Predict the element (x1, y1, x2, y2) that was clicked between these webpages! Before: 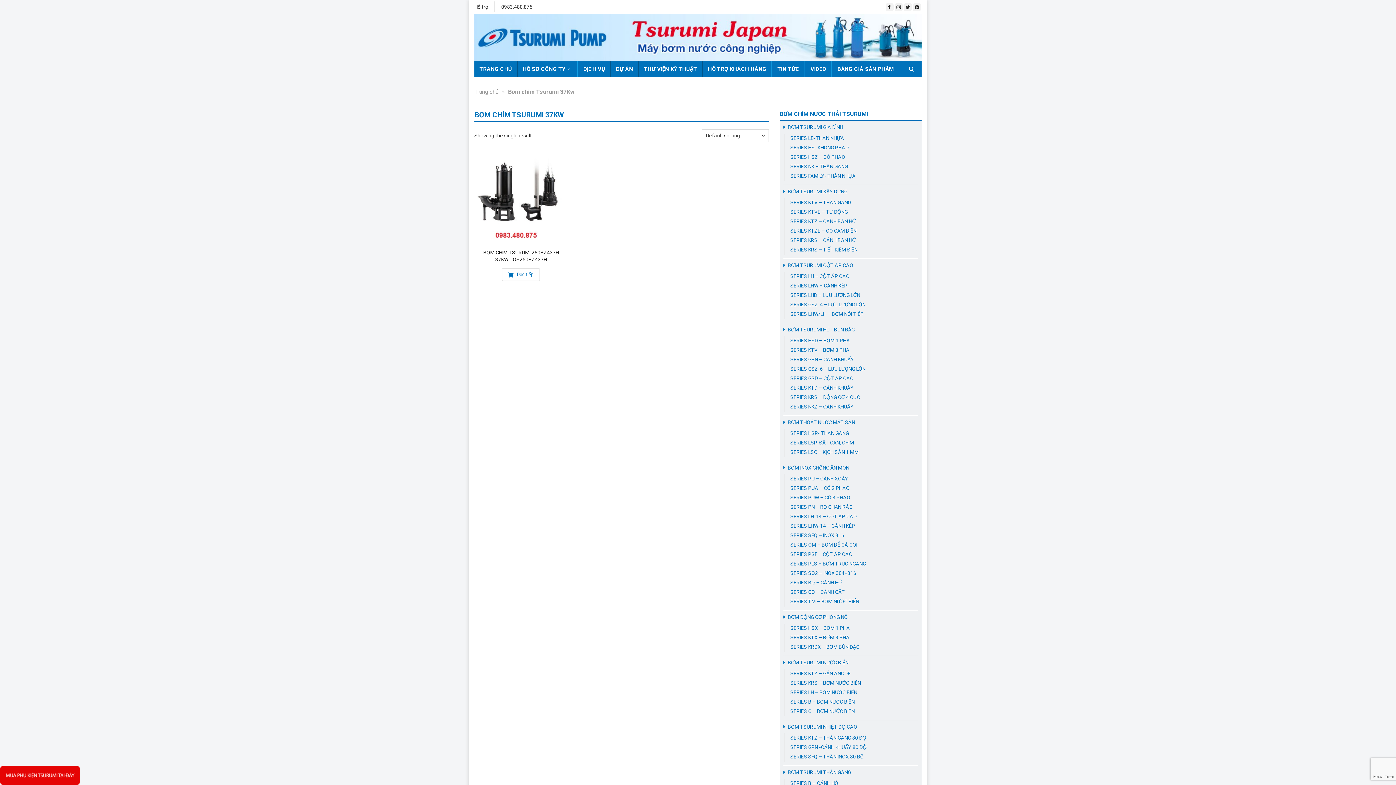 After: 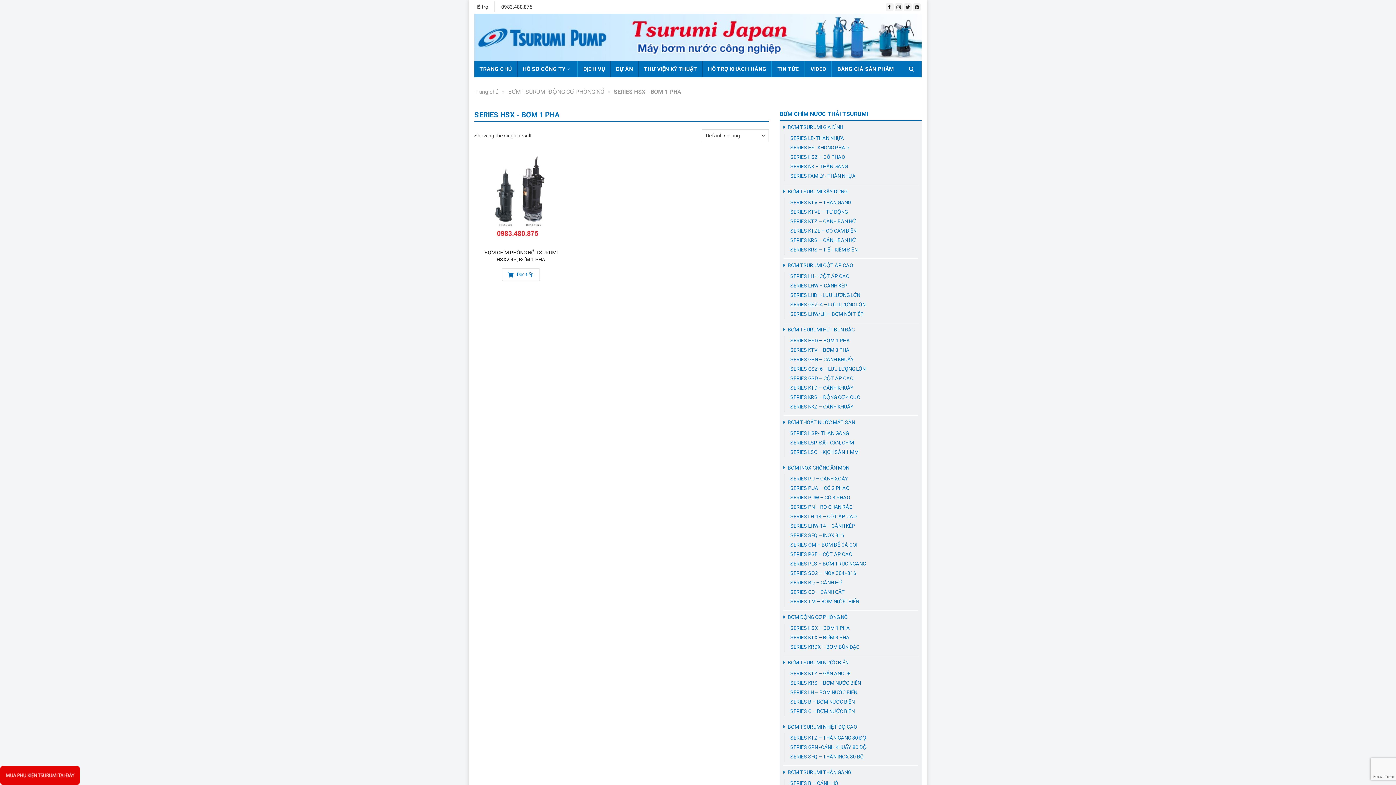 Action: label: SERIES HSX – BƠM 1 PHA bbox: (790, 624, 850, 633)